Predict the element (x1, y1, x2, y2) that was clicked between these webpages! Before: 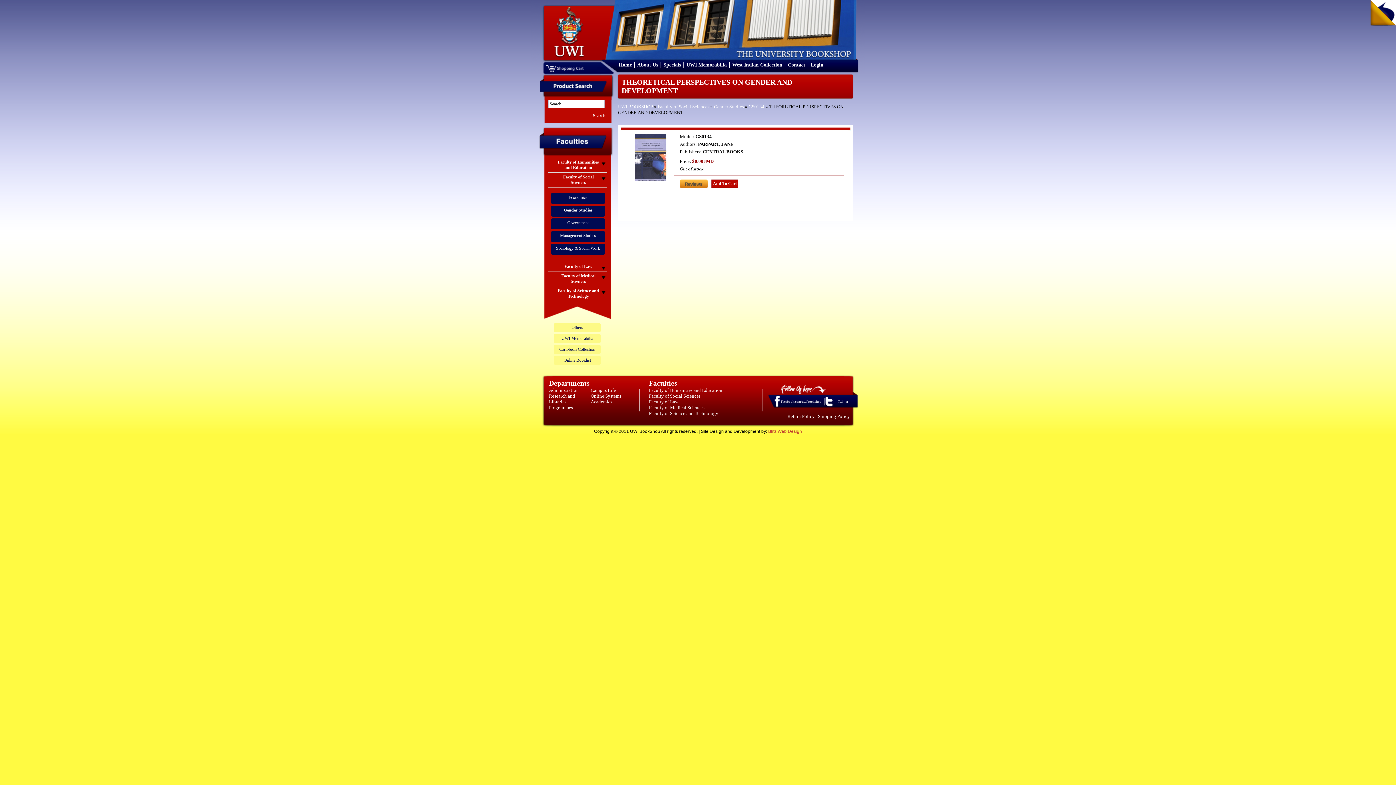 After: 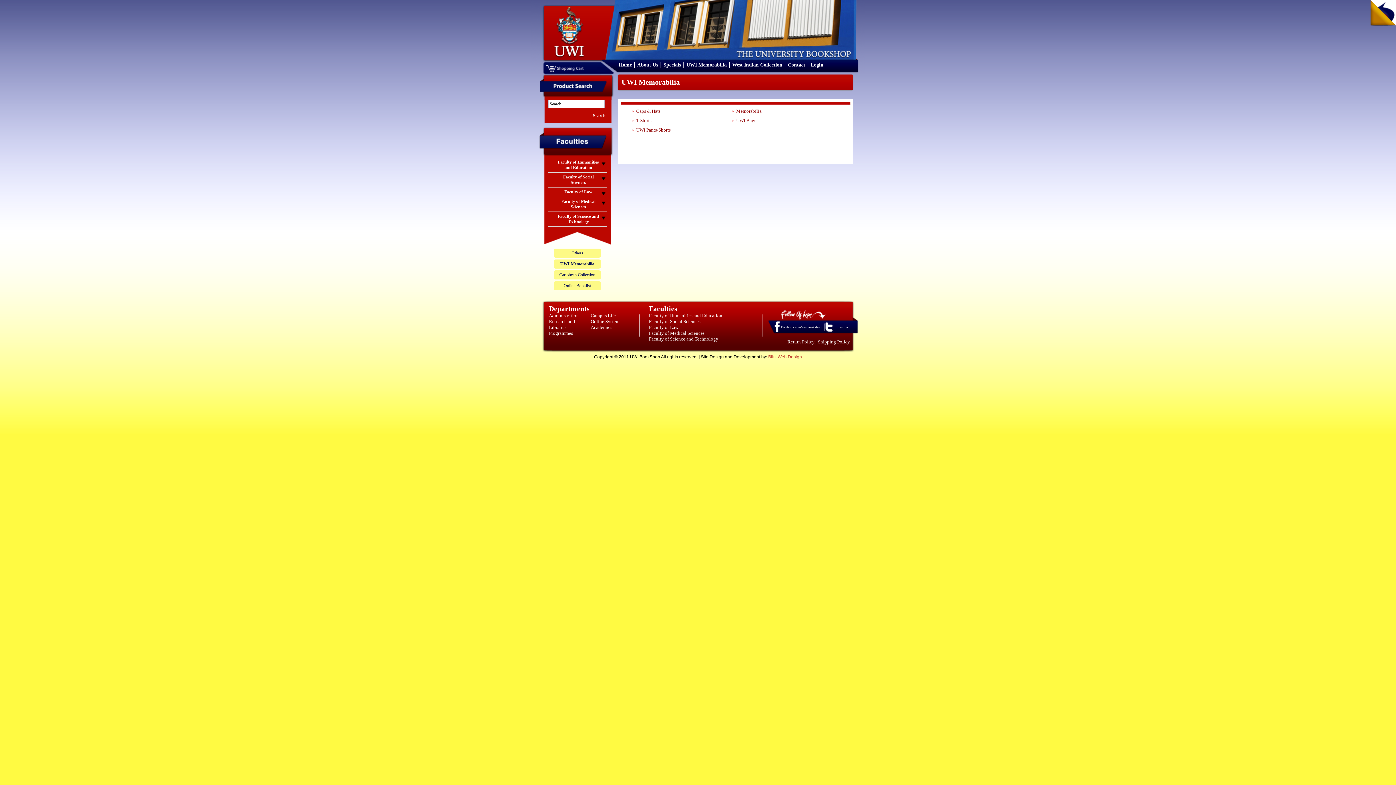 Action: bbox: (561, 336, 593, 341) label: UWI Memorabilia